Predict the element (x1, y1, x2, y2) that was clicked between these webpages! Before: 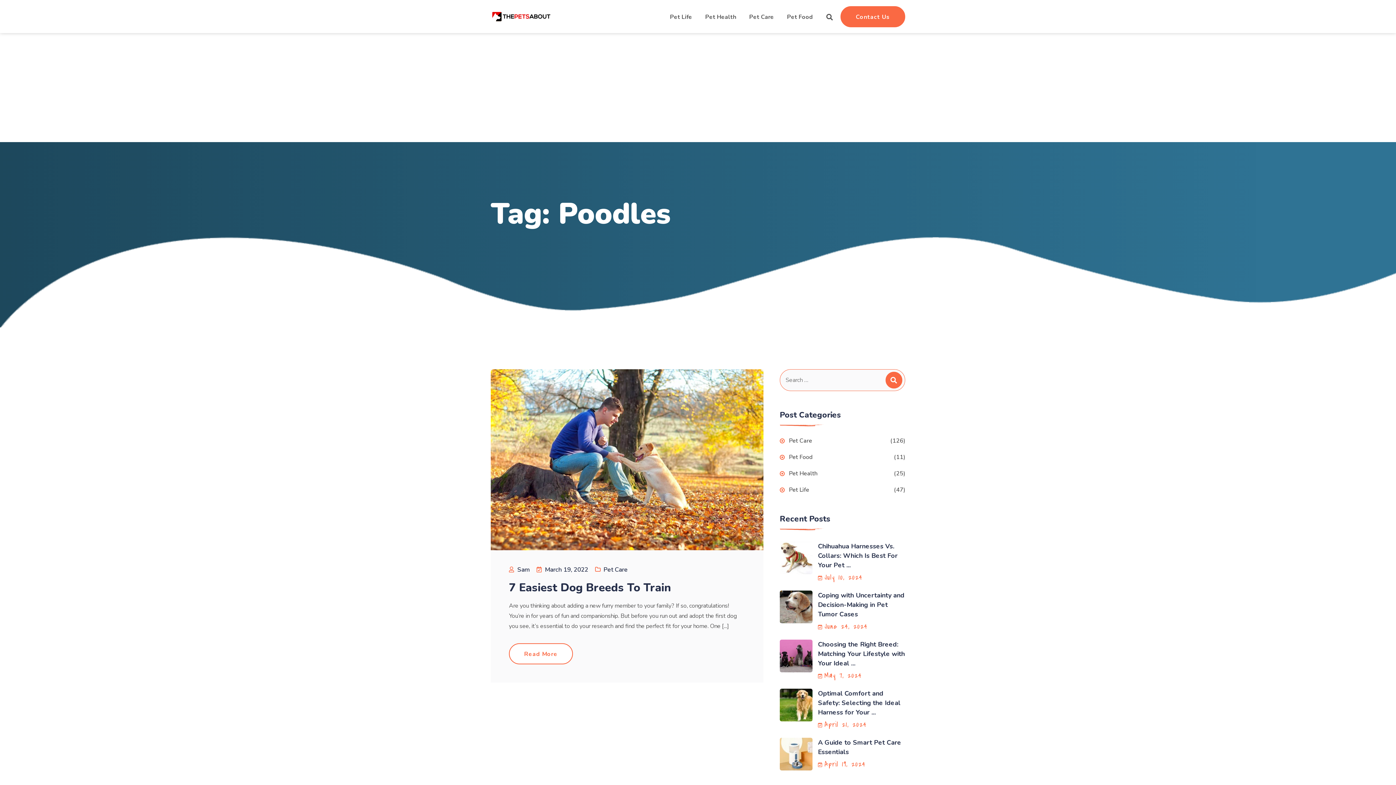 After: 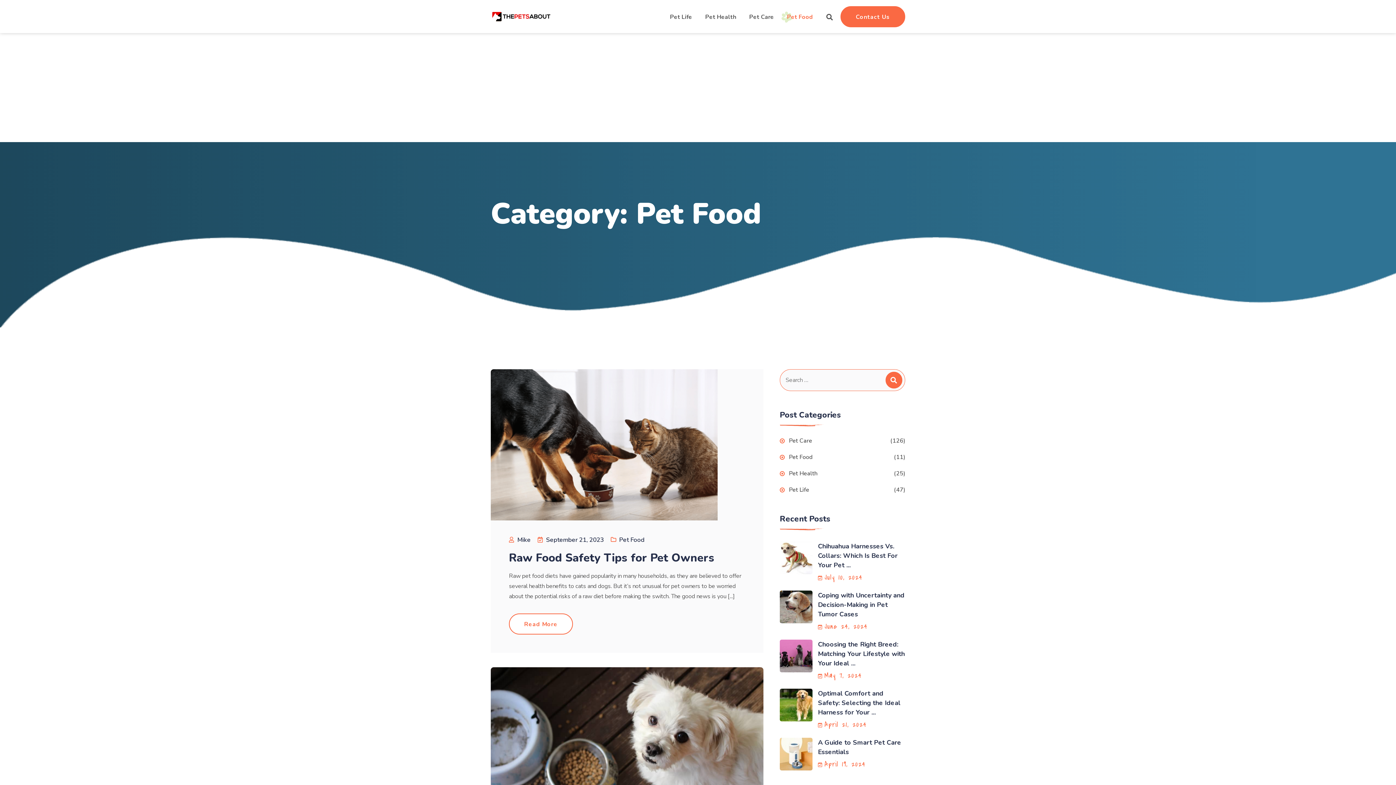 Action: label: Pet Food bbox: (781, 0, 818, 33)